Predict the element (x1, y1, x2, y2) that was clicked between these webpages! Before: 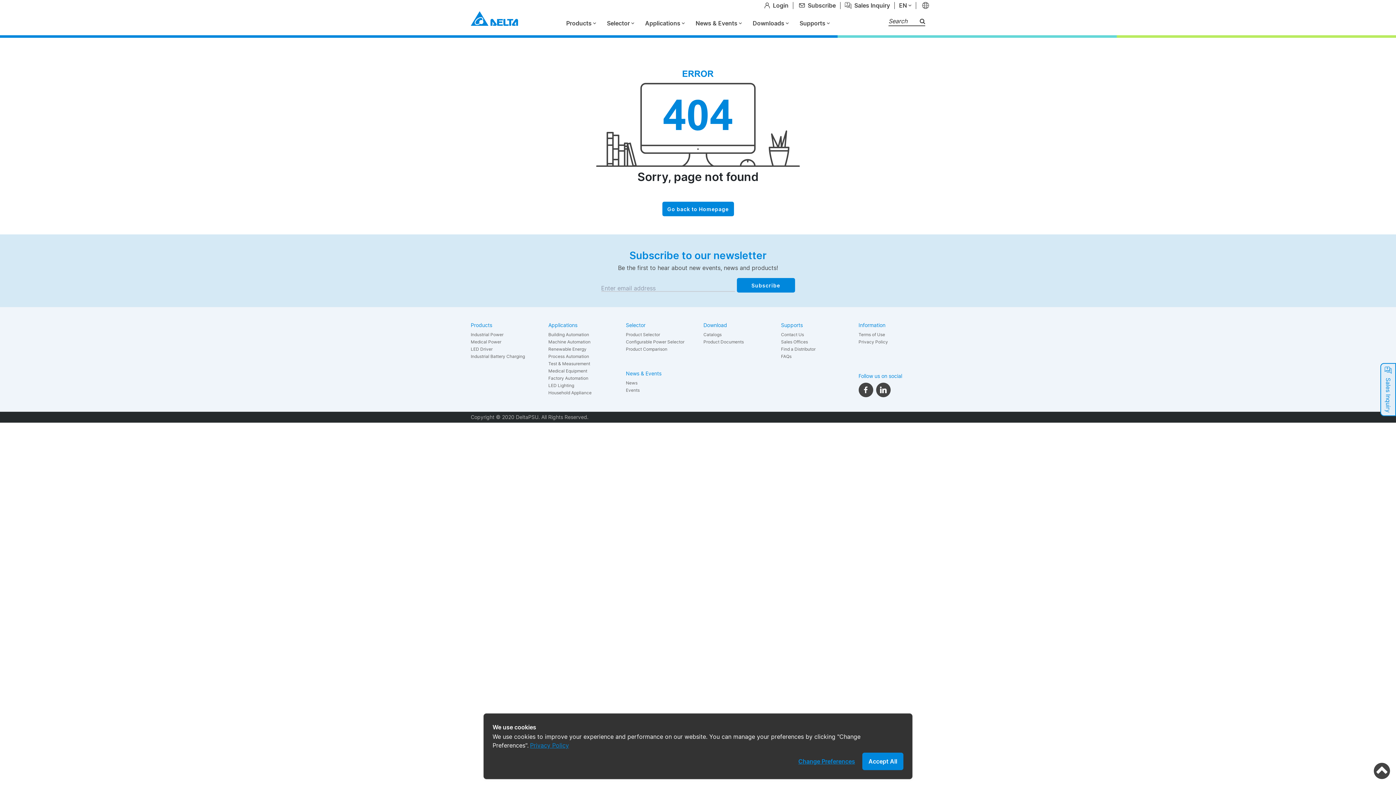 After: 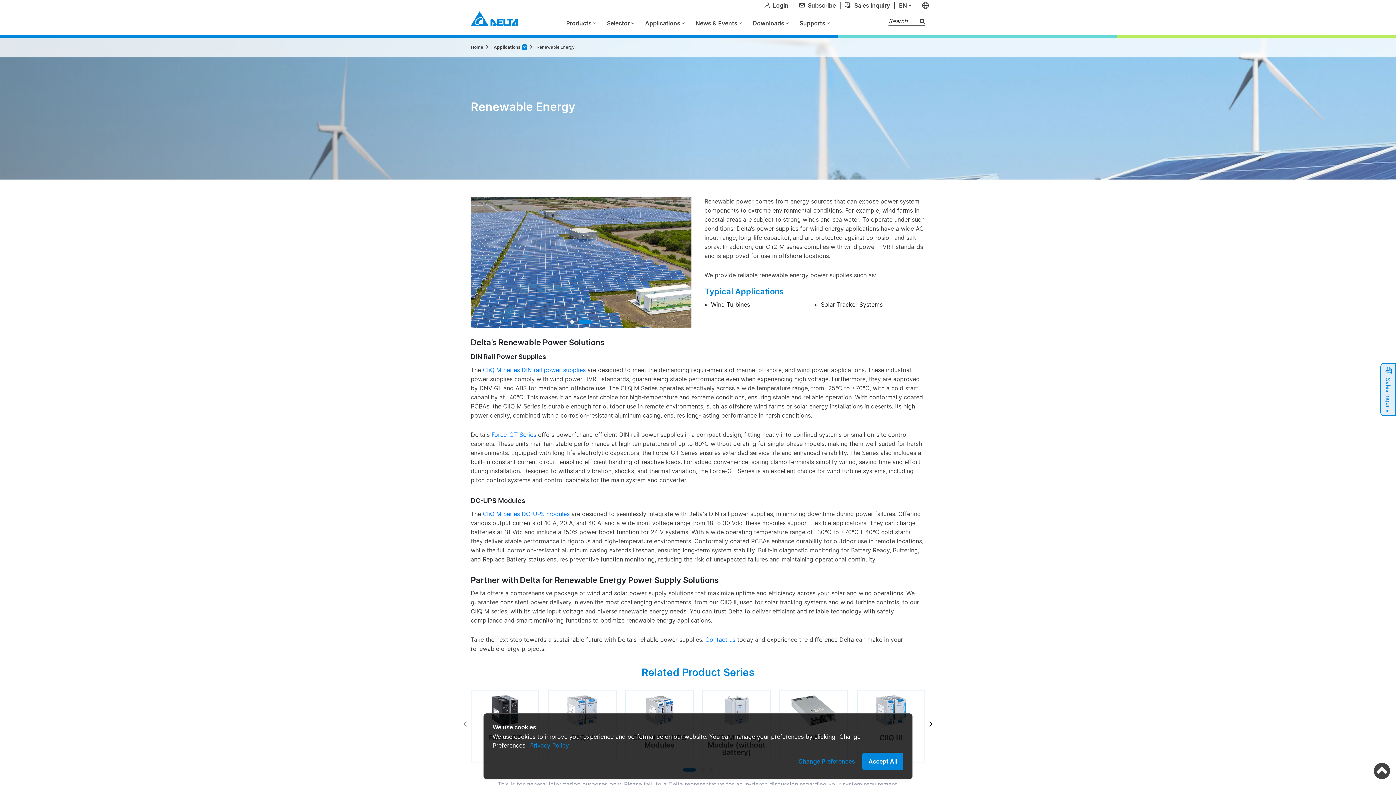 Action: bbox: (548, 346, 615, 352) label: Renewable Energy